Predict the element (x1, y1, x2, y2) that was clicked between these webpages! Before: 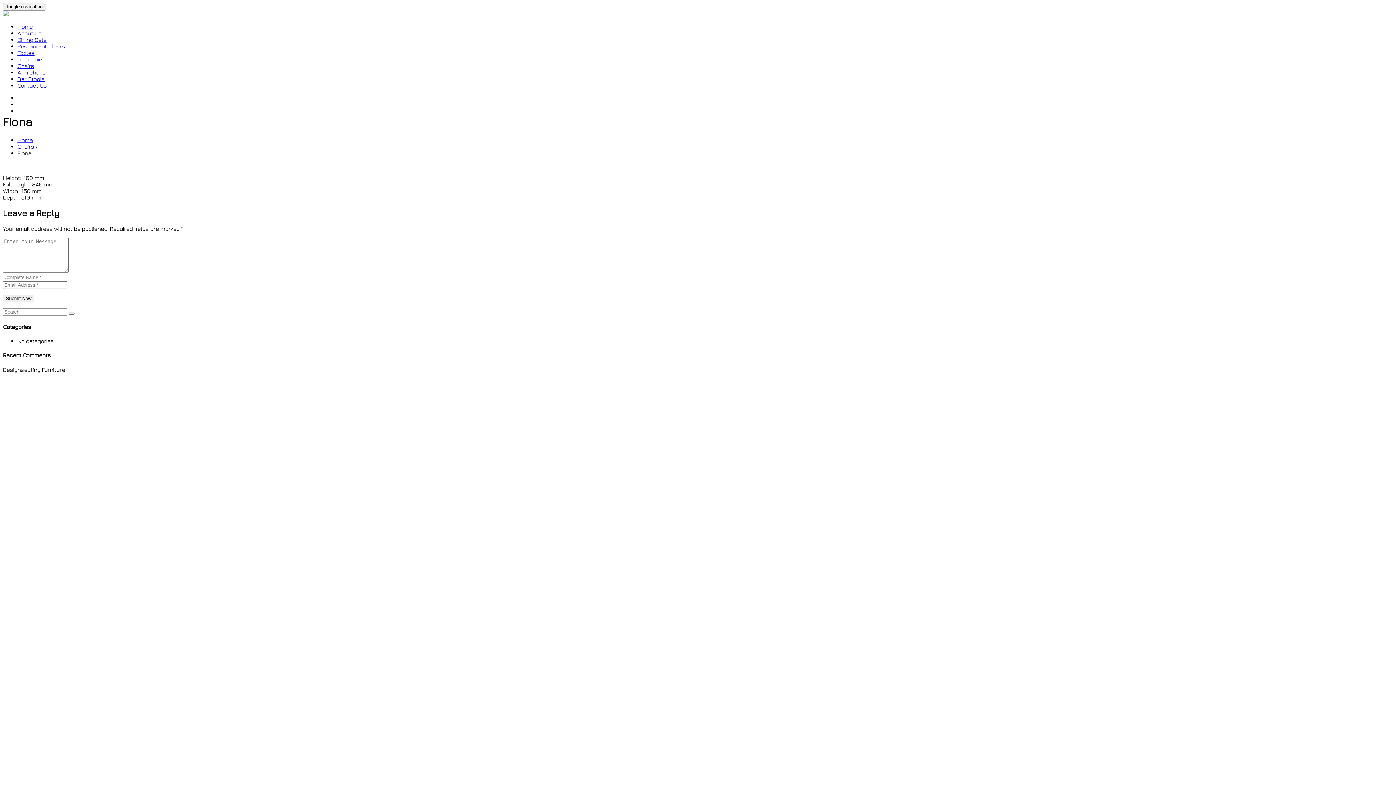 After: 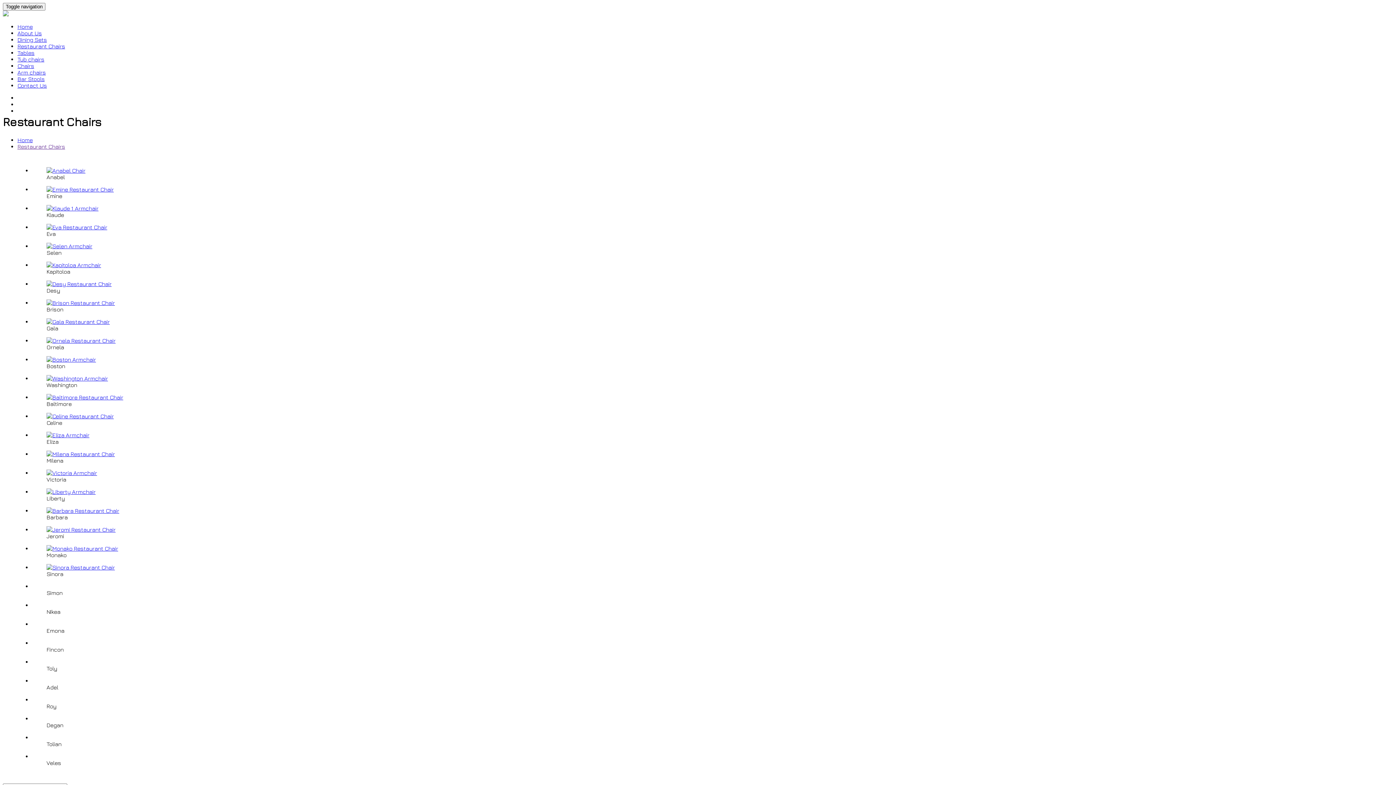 Action: label: Restaurant Chairs bbox: (17, 42, 65, 49)